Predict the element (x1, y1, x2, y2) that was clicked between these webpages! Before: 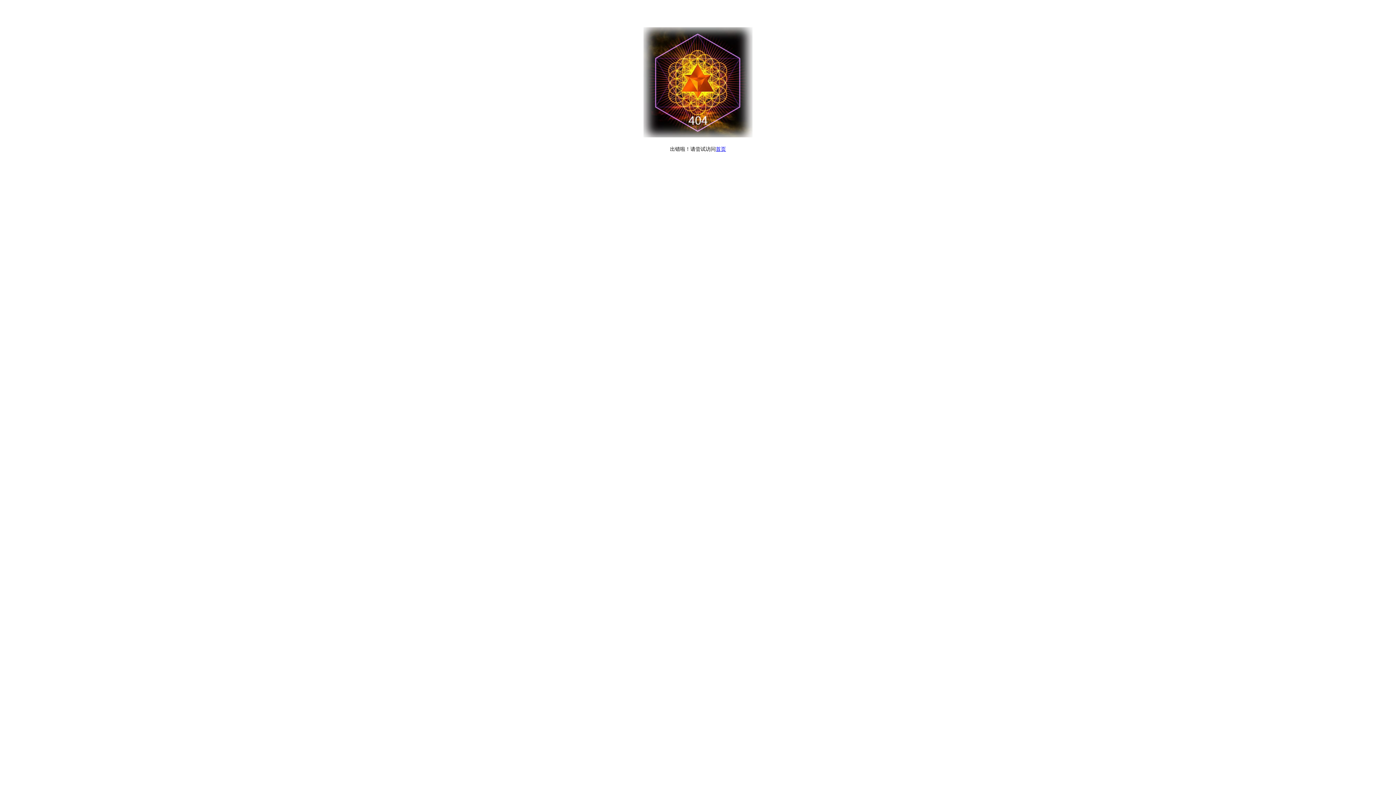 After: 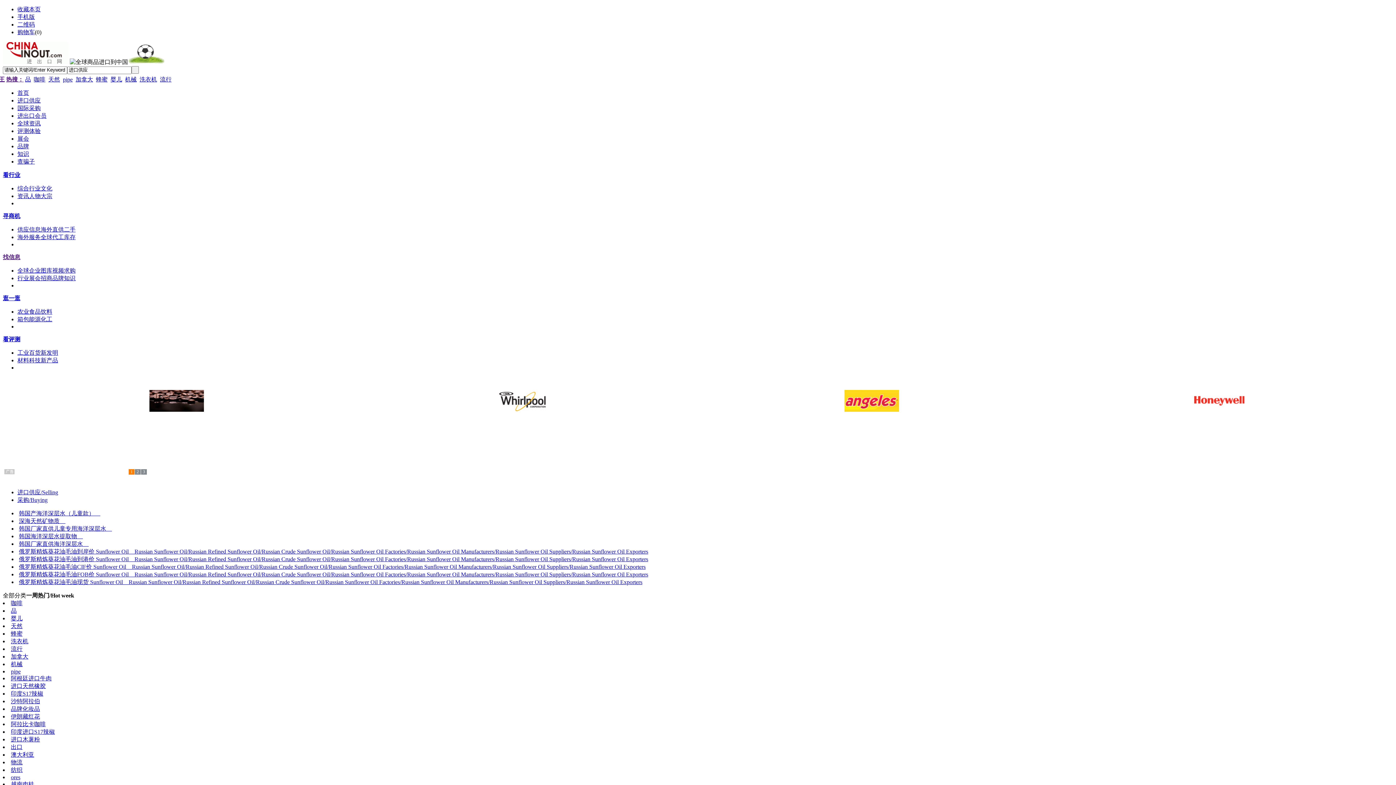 Action: label: 首页 bbox: (716, 146, 726, 152)